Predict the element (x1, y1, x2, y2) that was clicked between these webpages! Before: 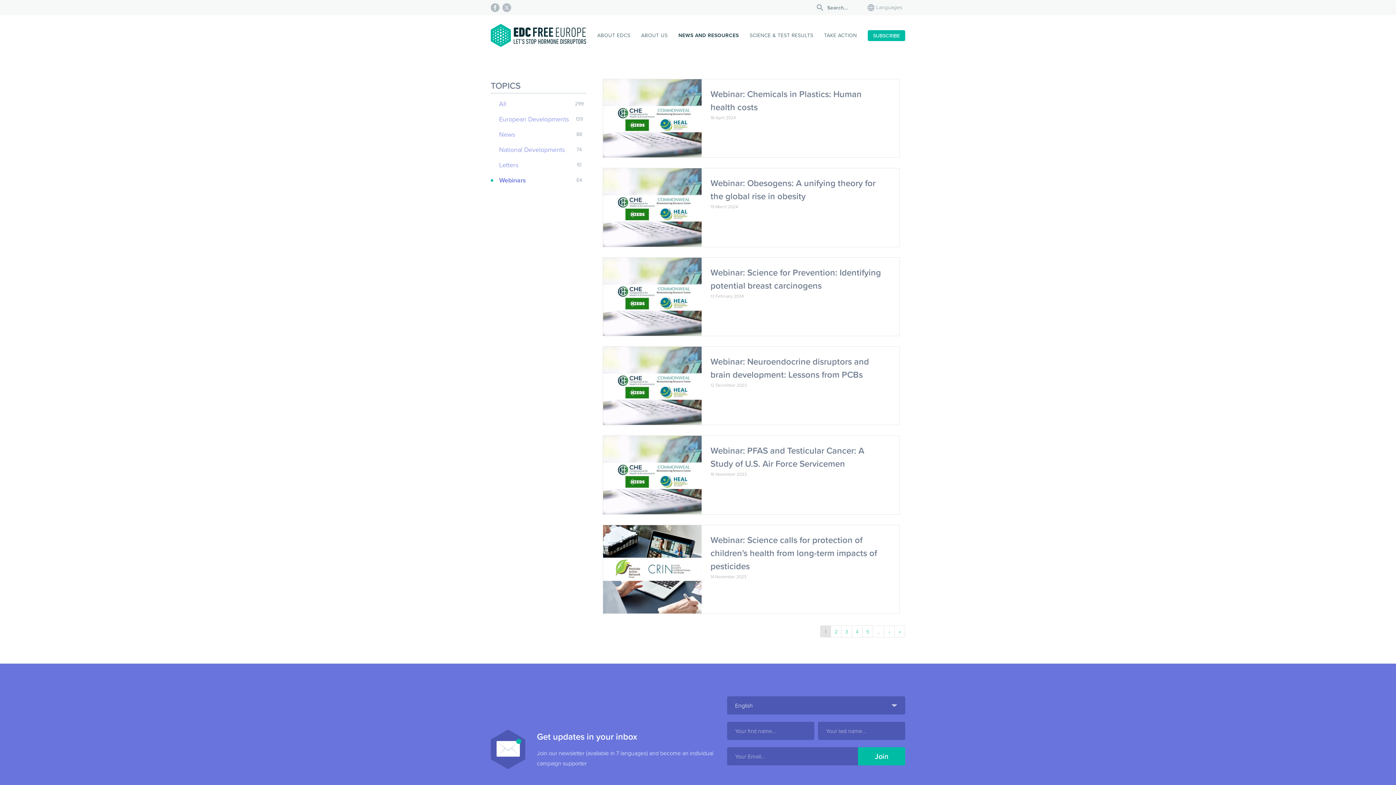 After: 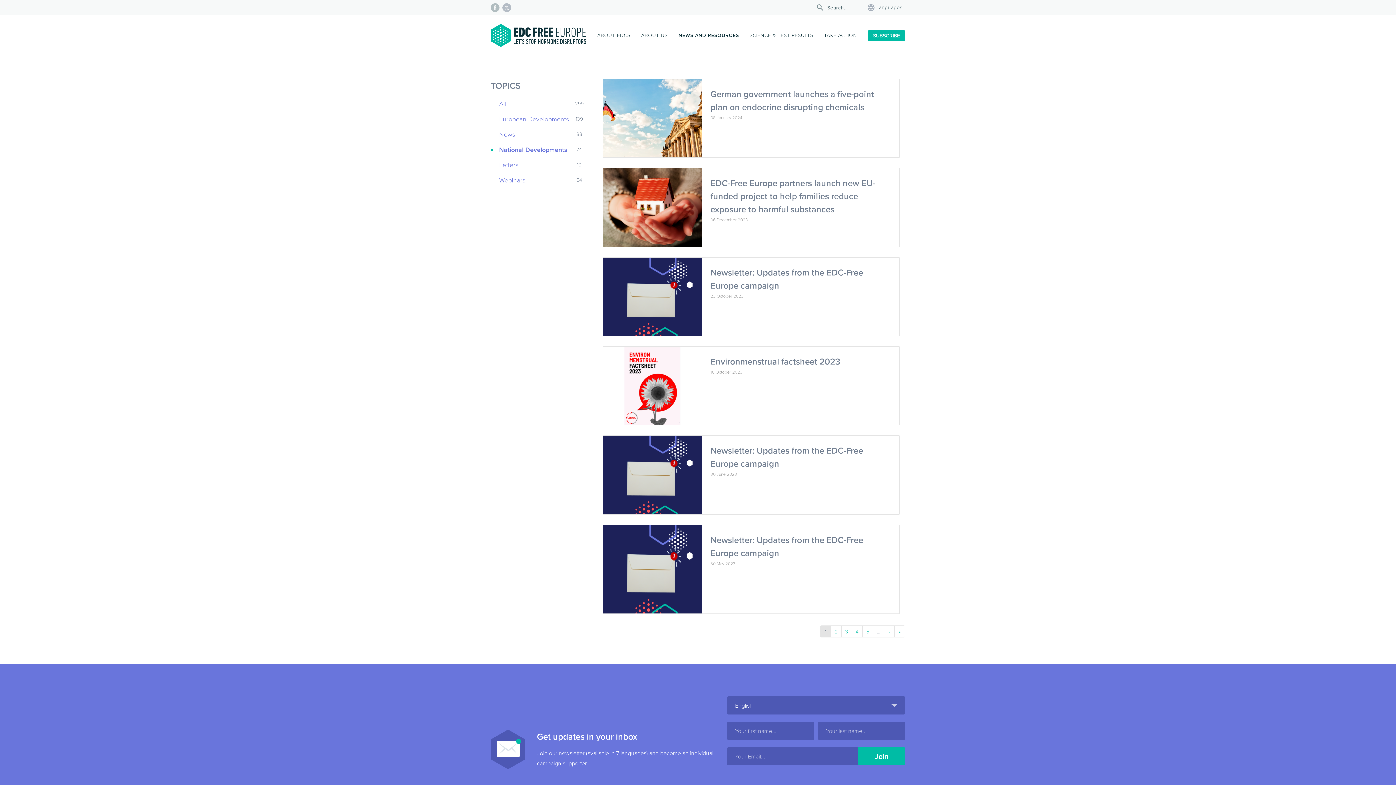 Action: label: National Developments
74 bbox: (490, 142, 586, 157)